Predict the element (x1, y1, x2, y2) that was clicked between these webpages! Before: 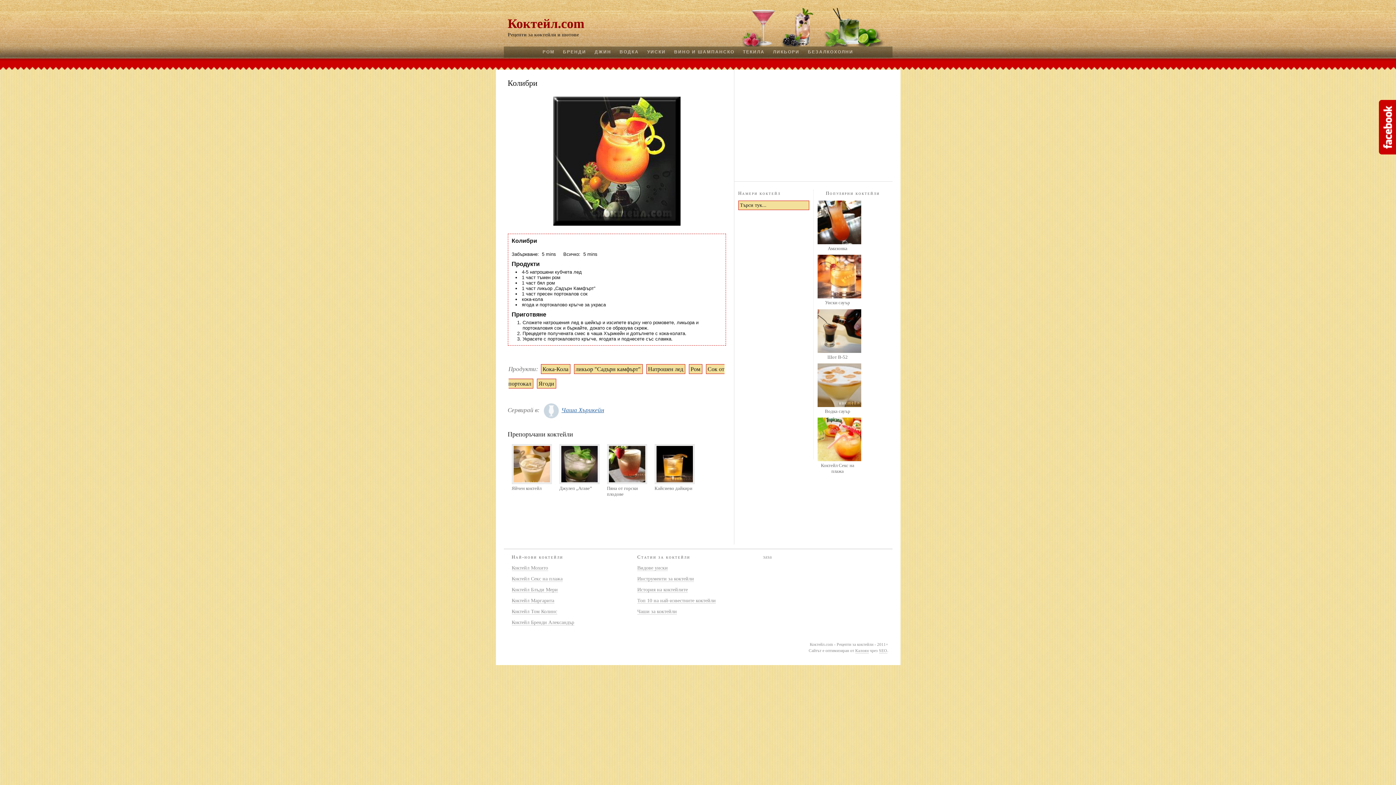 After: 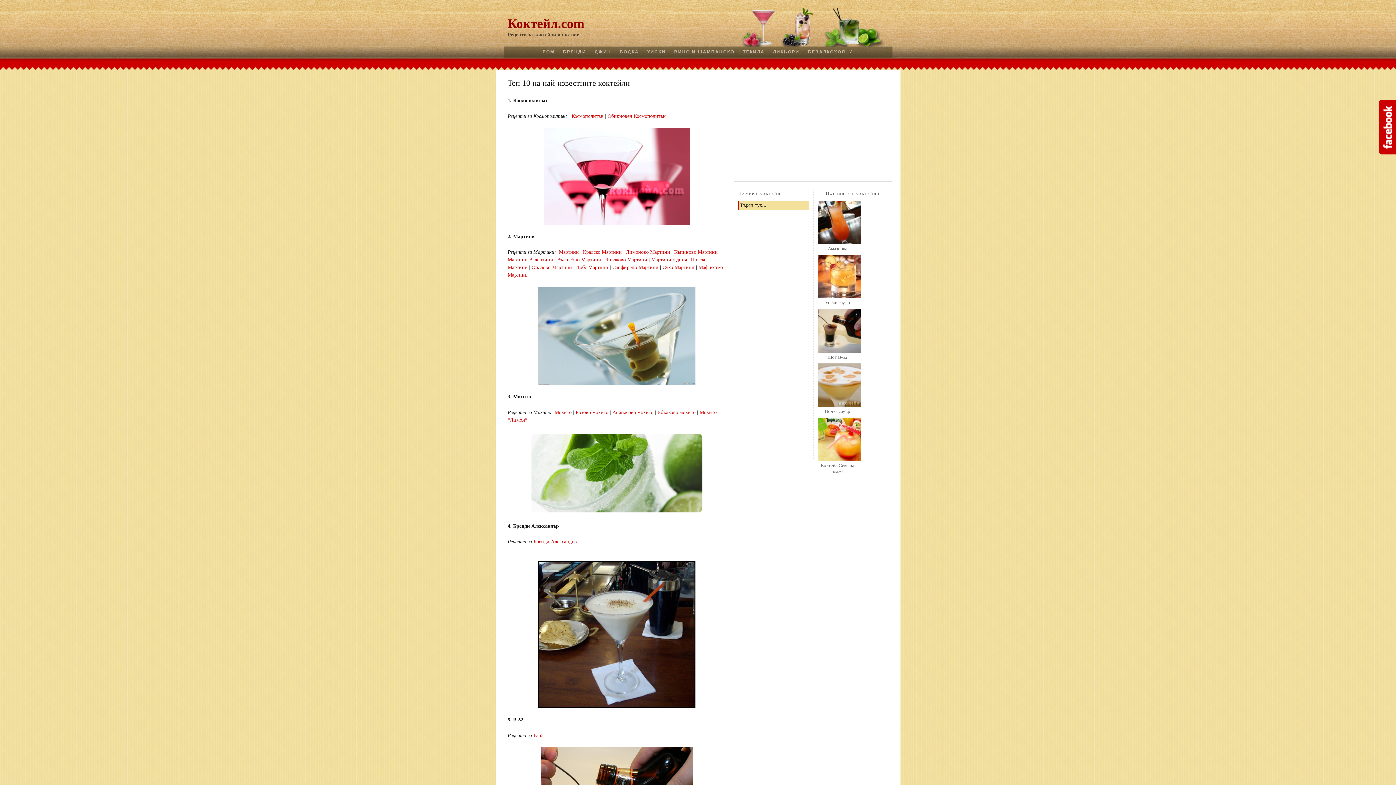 Action: bbox: (637, 598, 716, 603) label: Топ 10 на най-известните коктейли